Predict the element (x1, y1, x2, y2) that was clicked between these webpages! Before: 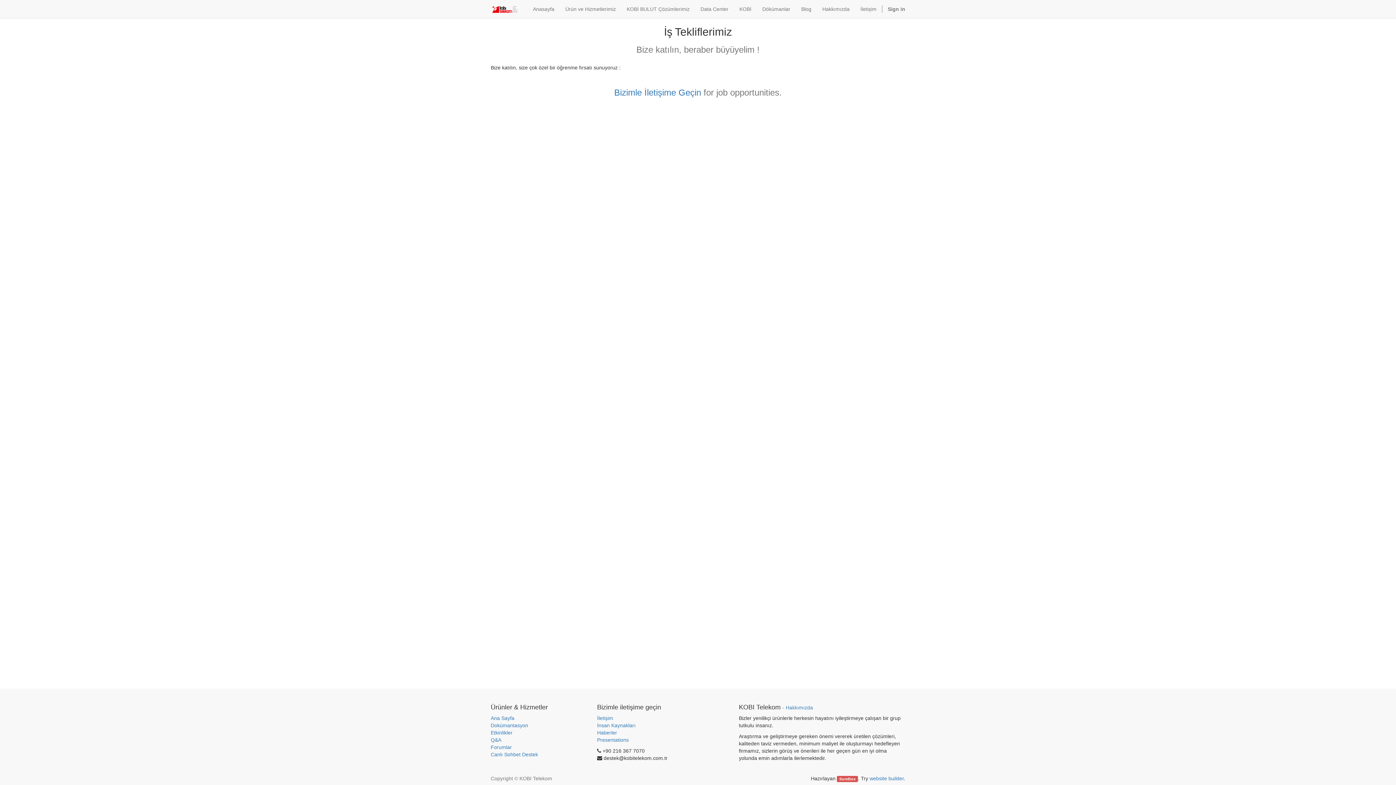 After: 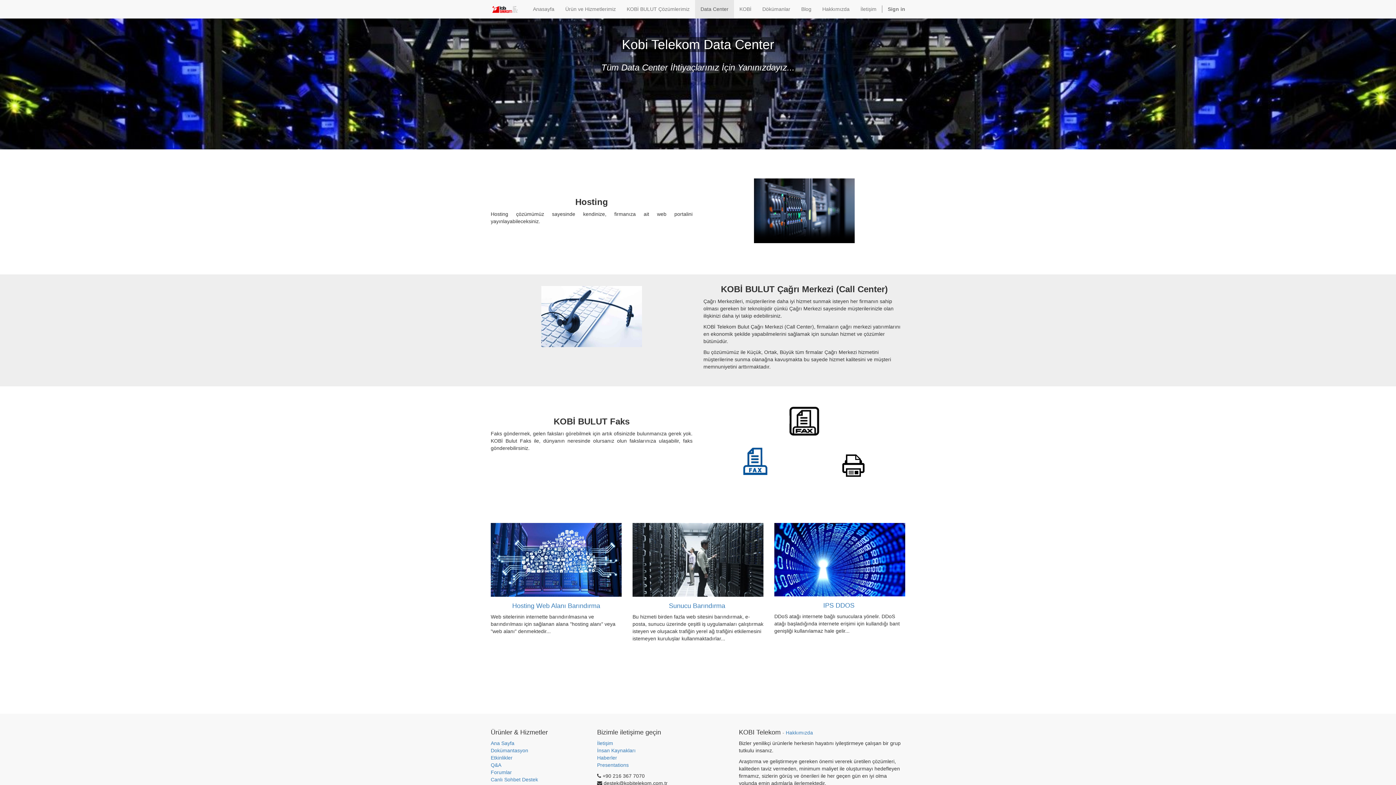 Action: label: Data Center bbox: (695, 0, 734, 18)